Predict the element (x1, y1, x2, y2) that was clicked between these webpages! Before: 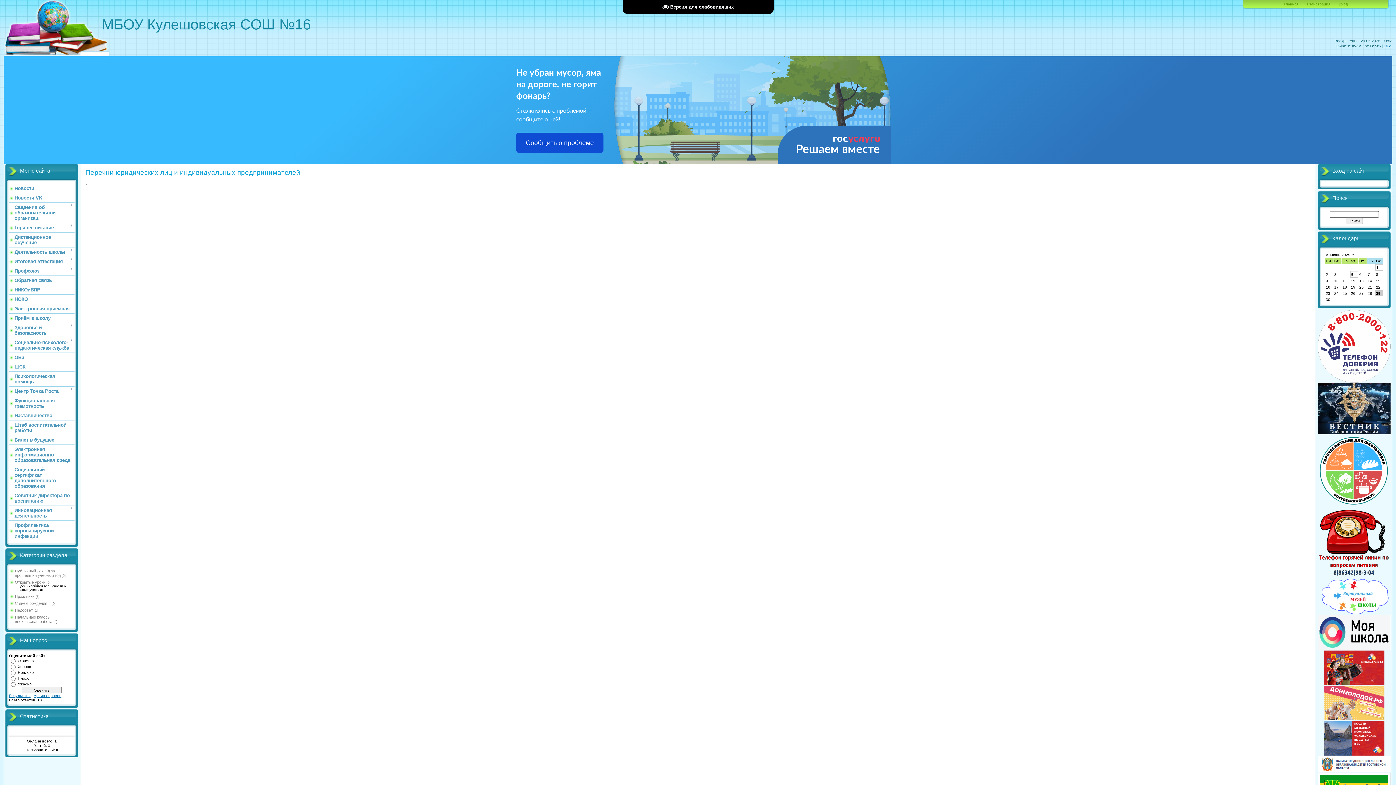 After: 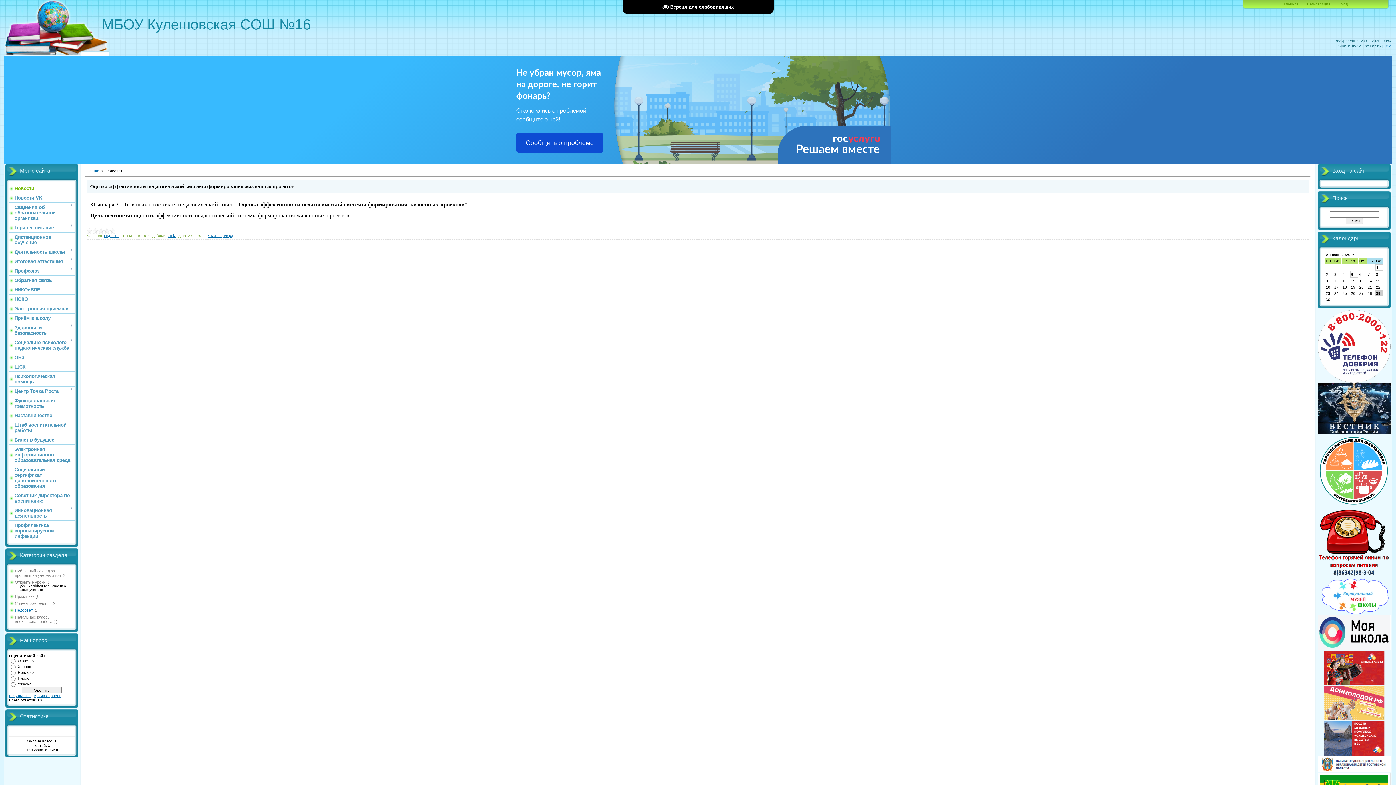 Action: label: Педсовет bbox: (14, 608, 32, 612)